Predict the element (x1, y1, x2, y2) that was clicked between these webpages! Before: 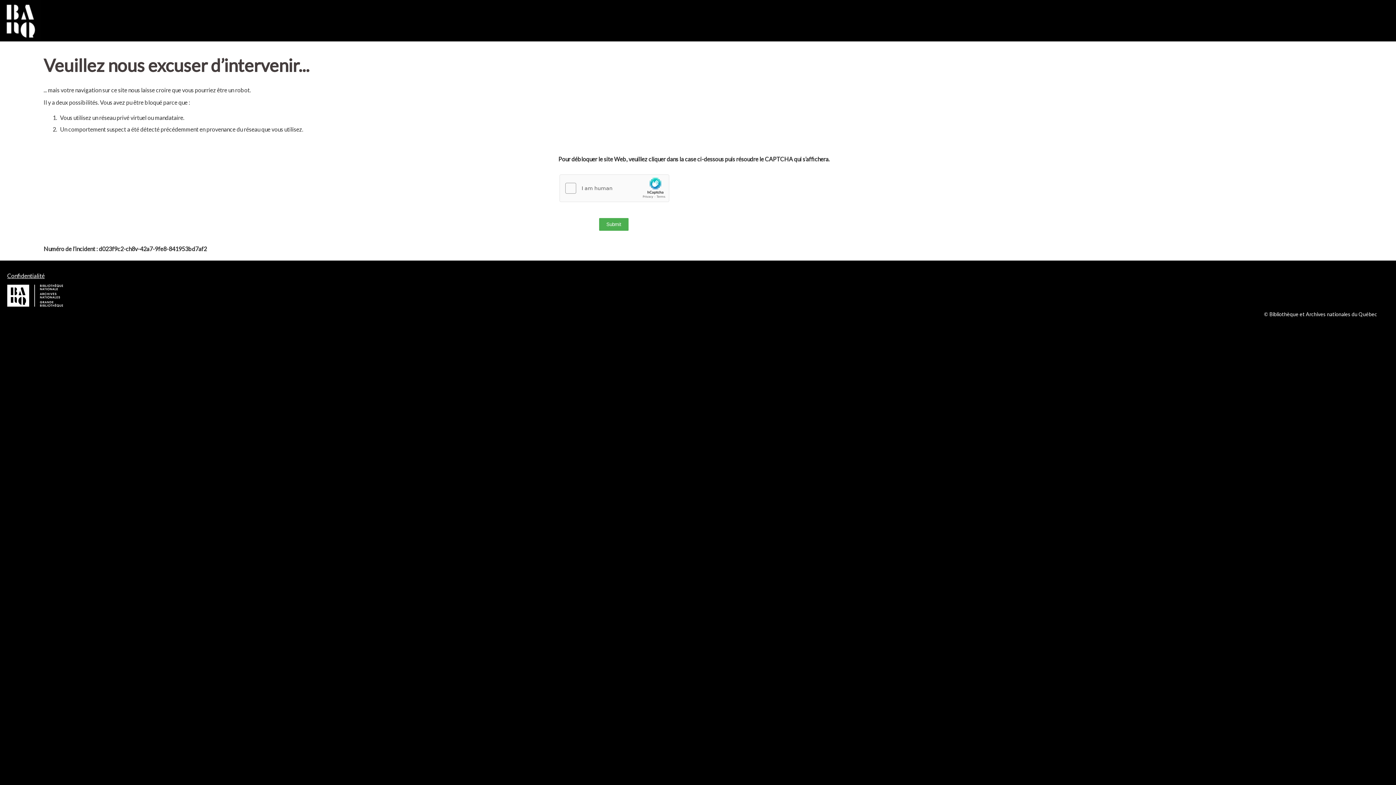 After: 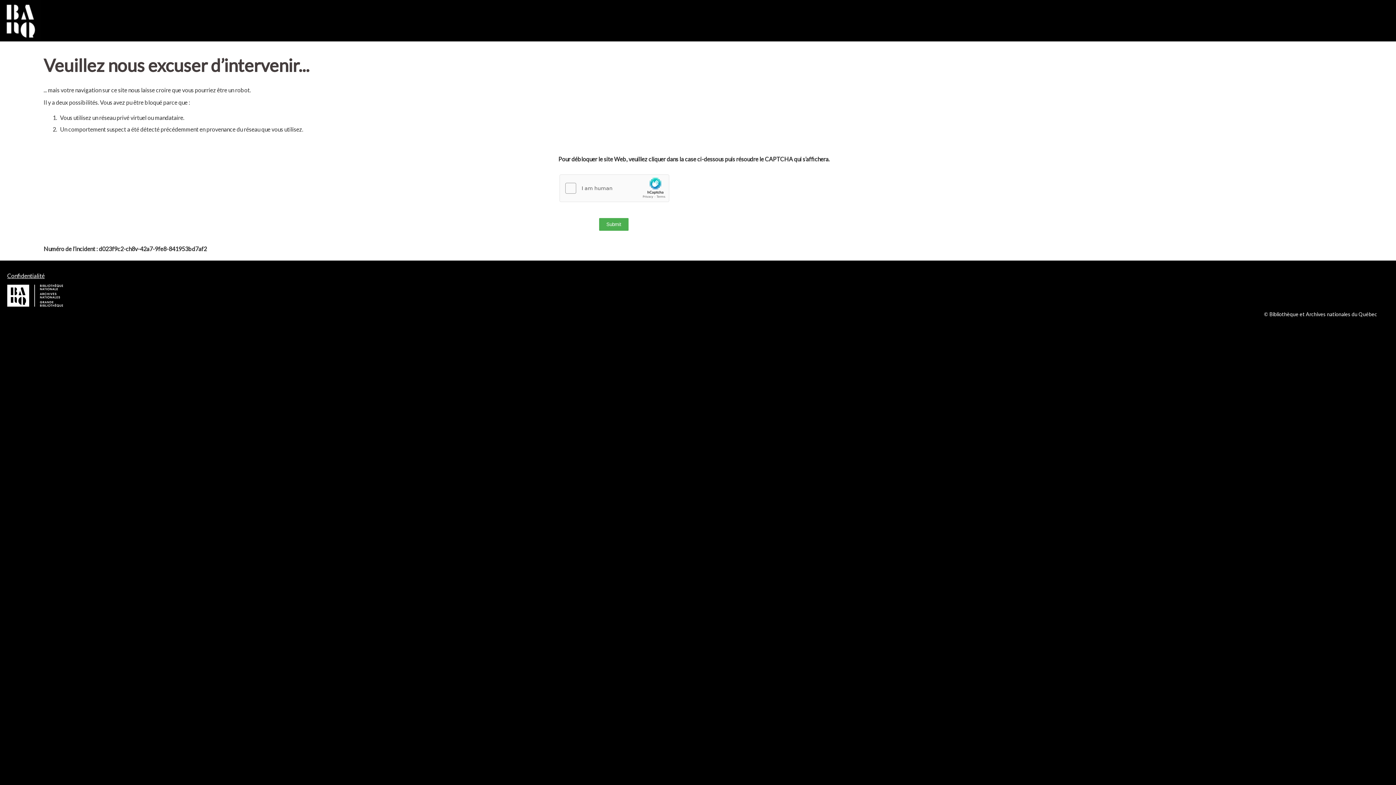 Action: bbox: (7, 272, 44, 279) label: Confidentialité